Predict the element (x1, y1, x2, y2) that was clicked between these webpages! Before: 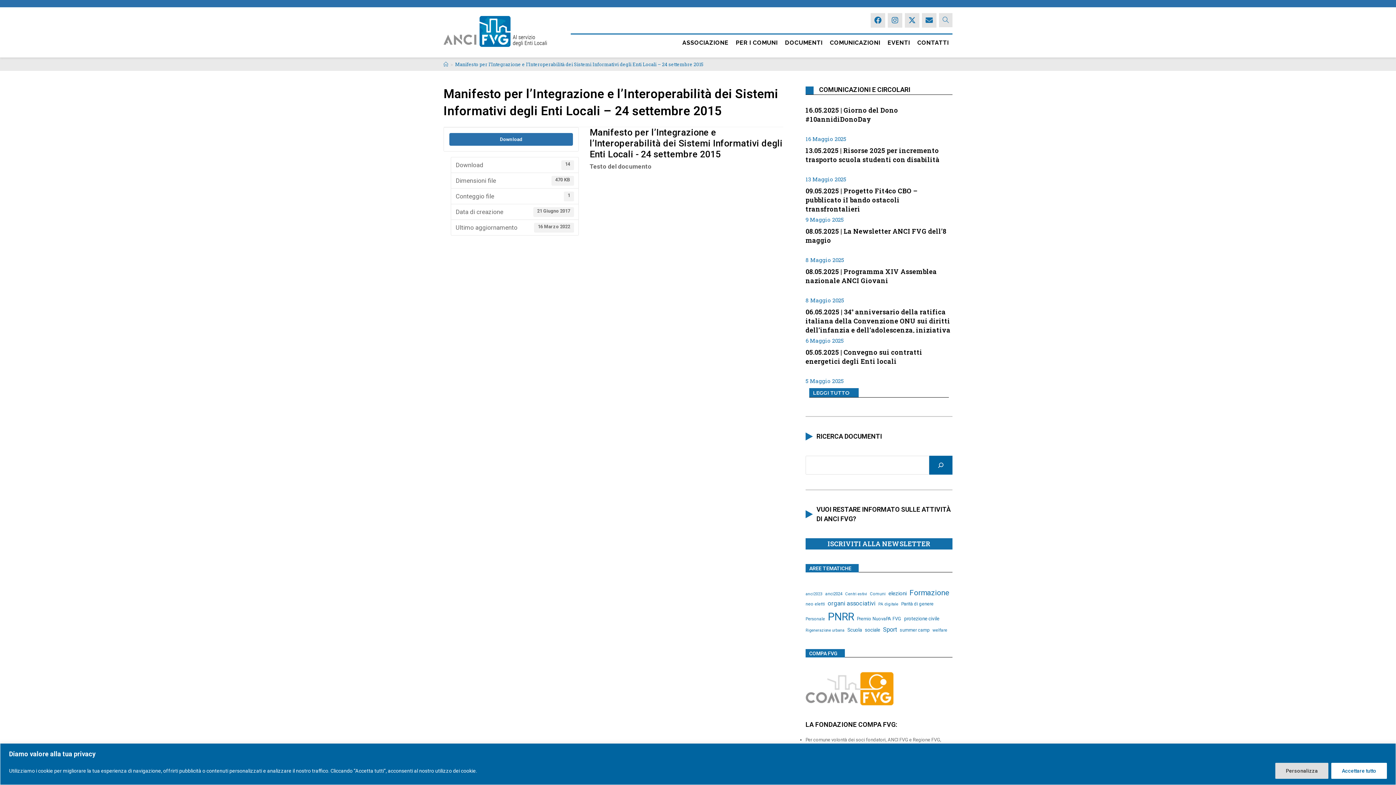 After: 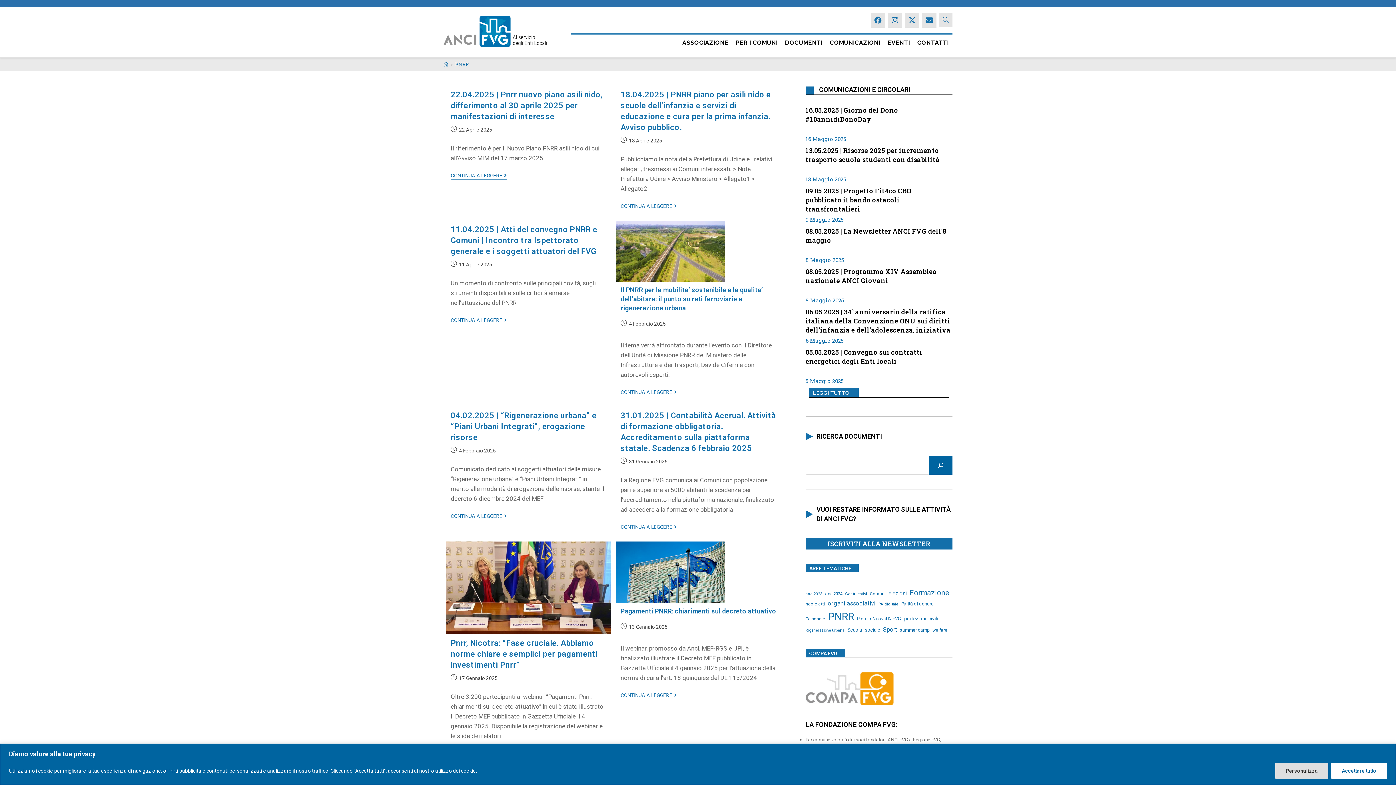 Action: label: PNRR (164 elementi) bbox: (828, 608, 854, 625)